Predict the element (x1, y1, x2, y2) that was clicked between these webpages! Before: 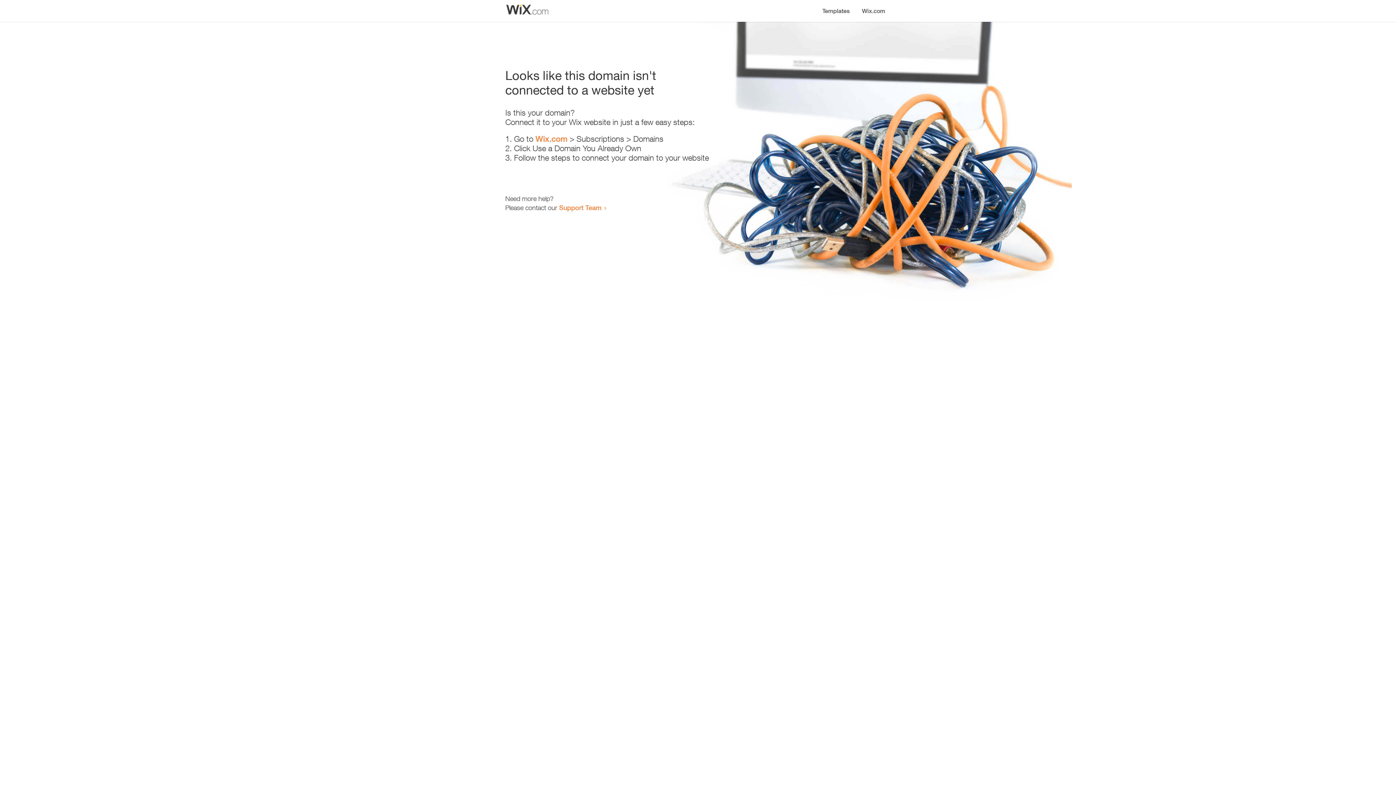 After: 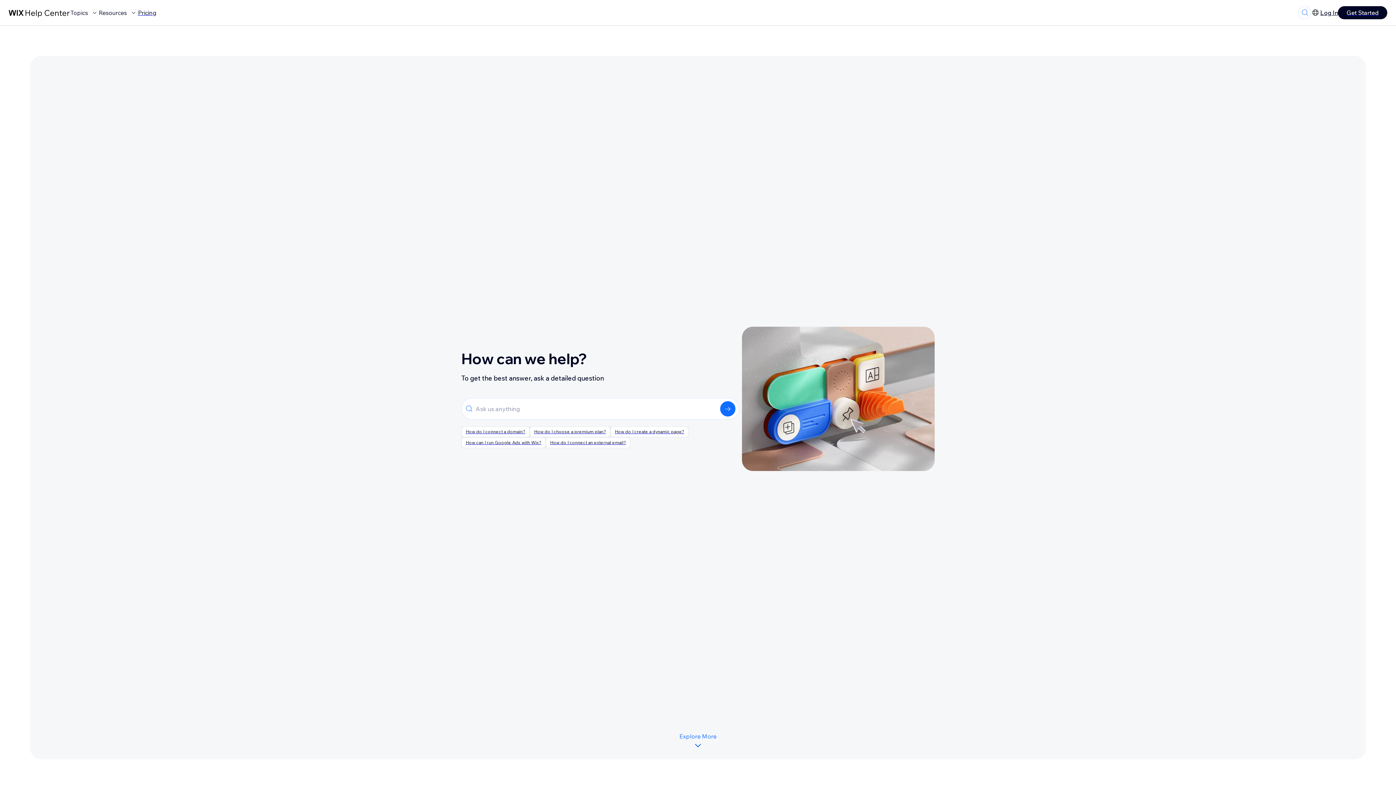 Action: bbox: (559, 203, 601, 211) label: Support Team